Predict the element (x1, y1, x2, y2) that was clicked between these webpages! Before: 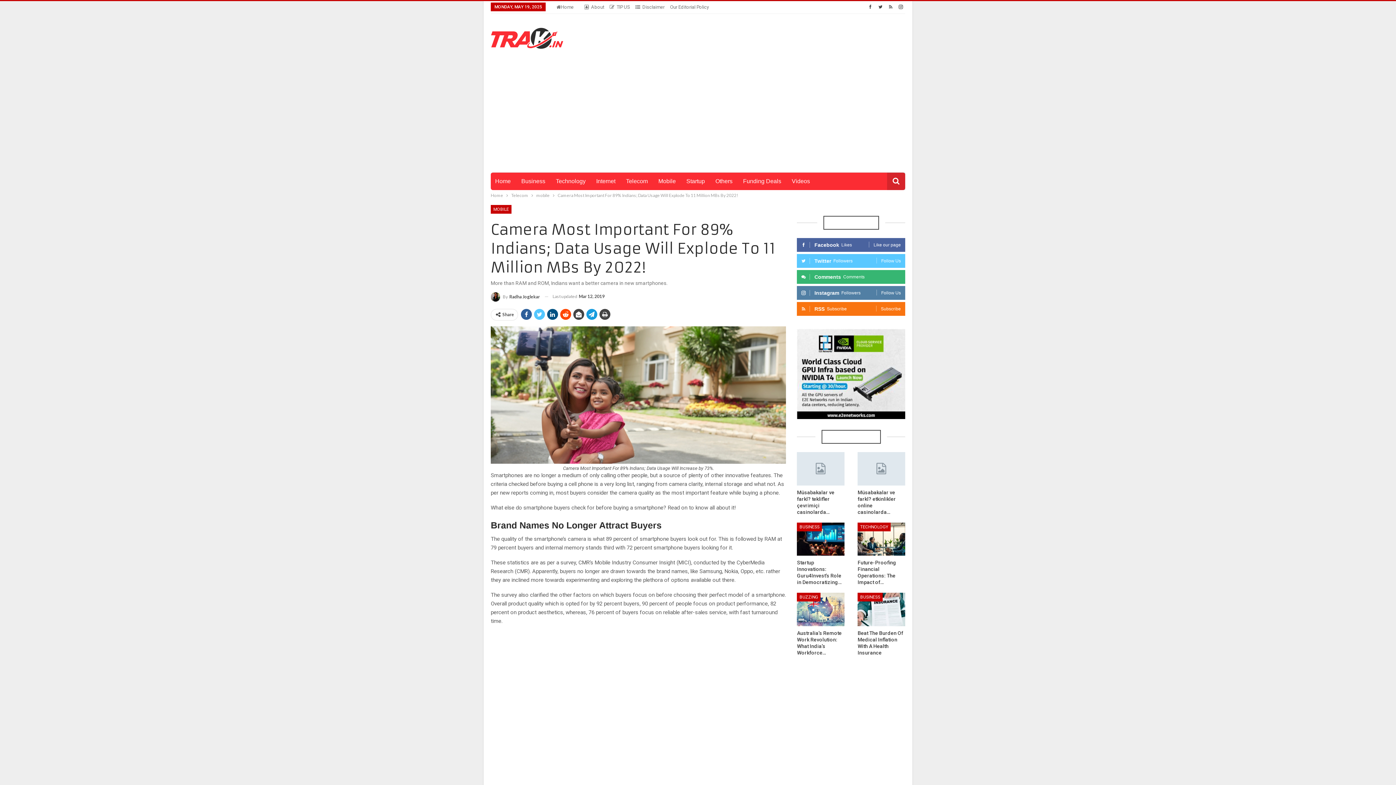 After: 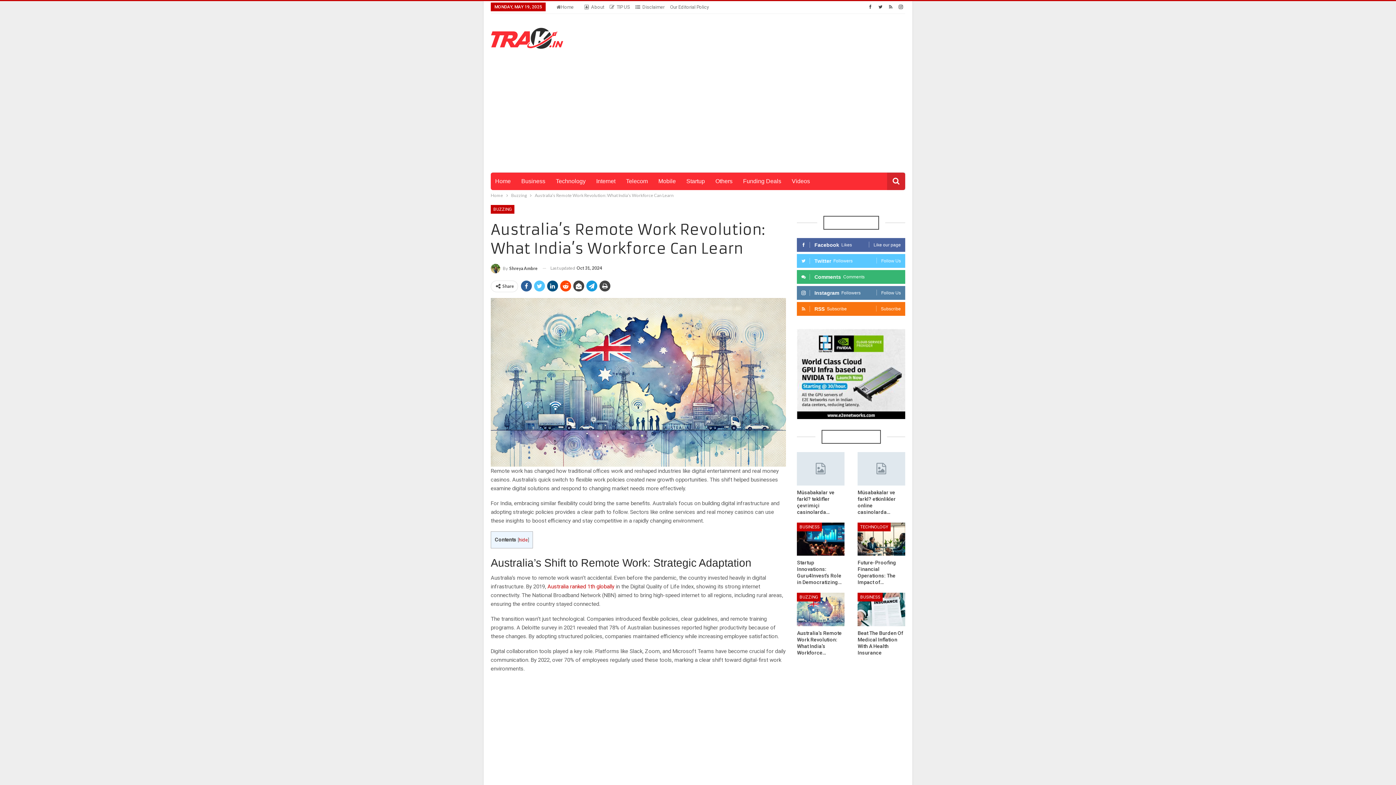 Action: bbox: (797, 593, 844, 626)